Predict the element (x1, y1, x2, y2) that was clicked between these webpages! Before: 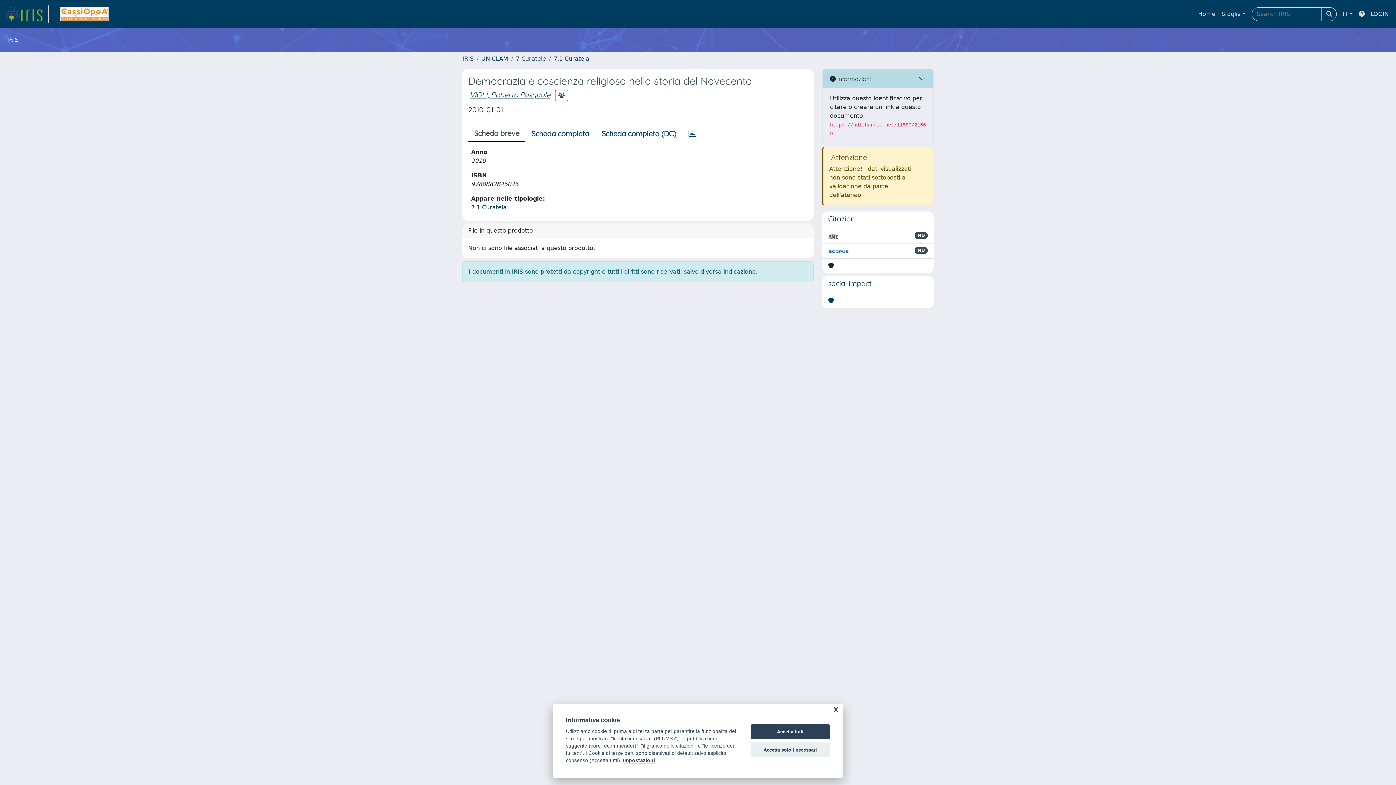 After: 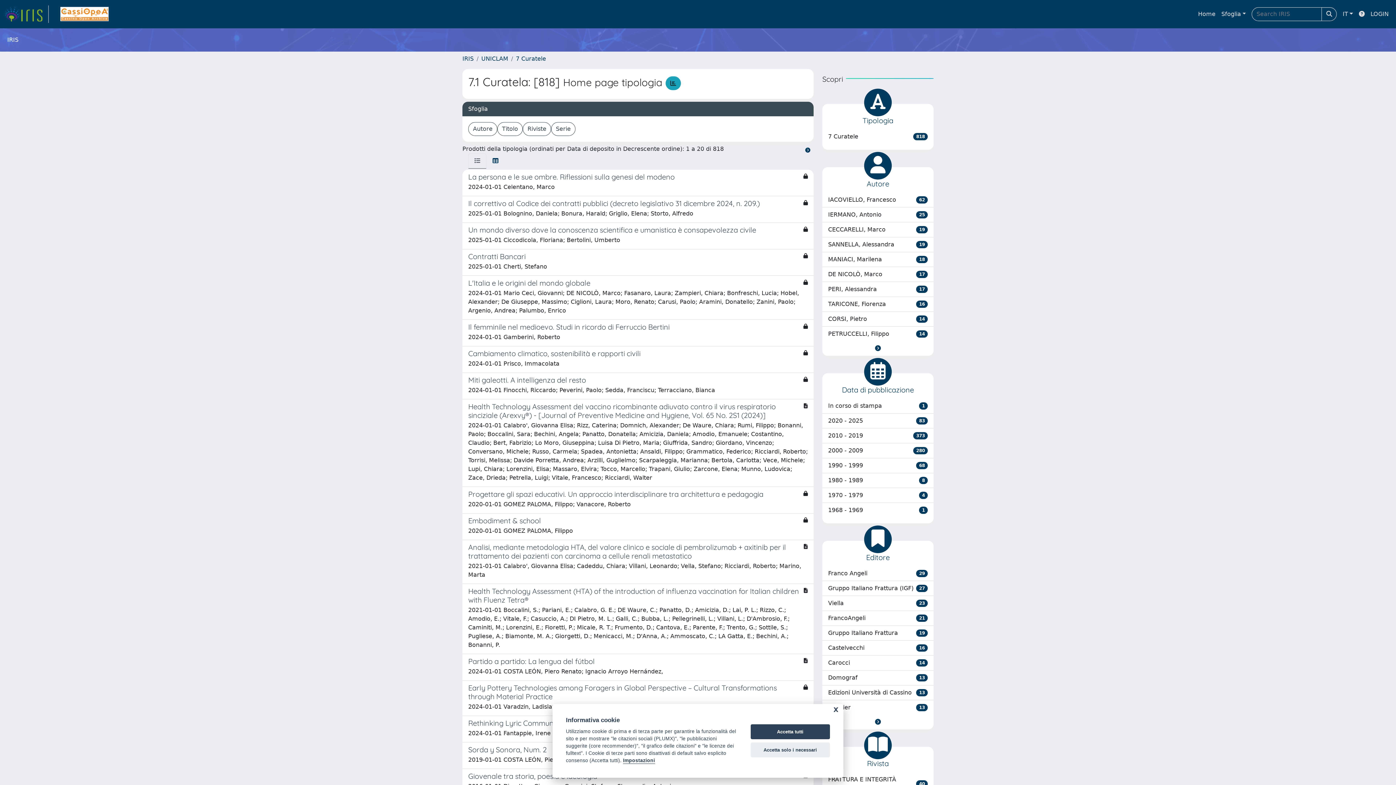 Action: label: 7.1 Curatela bbox: (553, 55, 589, 62)